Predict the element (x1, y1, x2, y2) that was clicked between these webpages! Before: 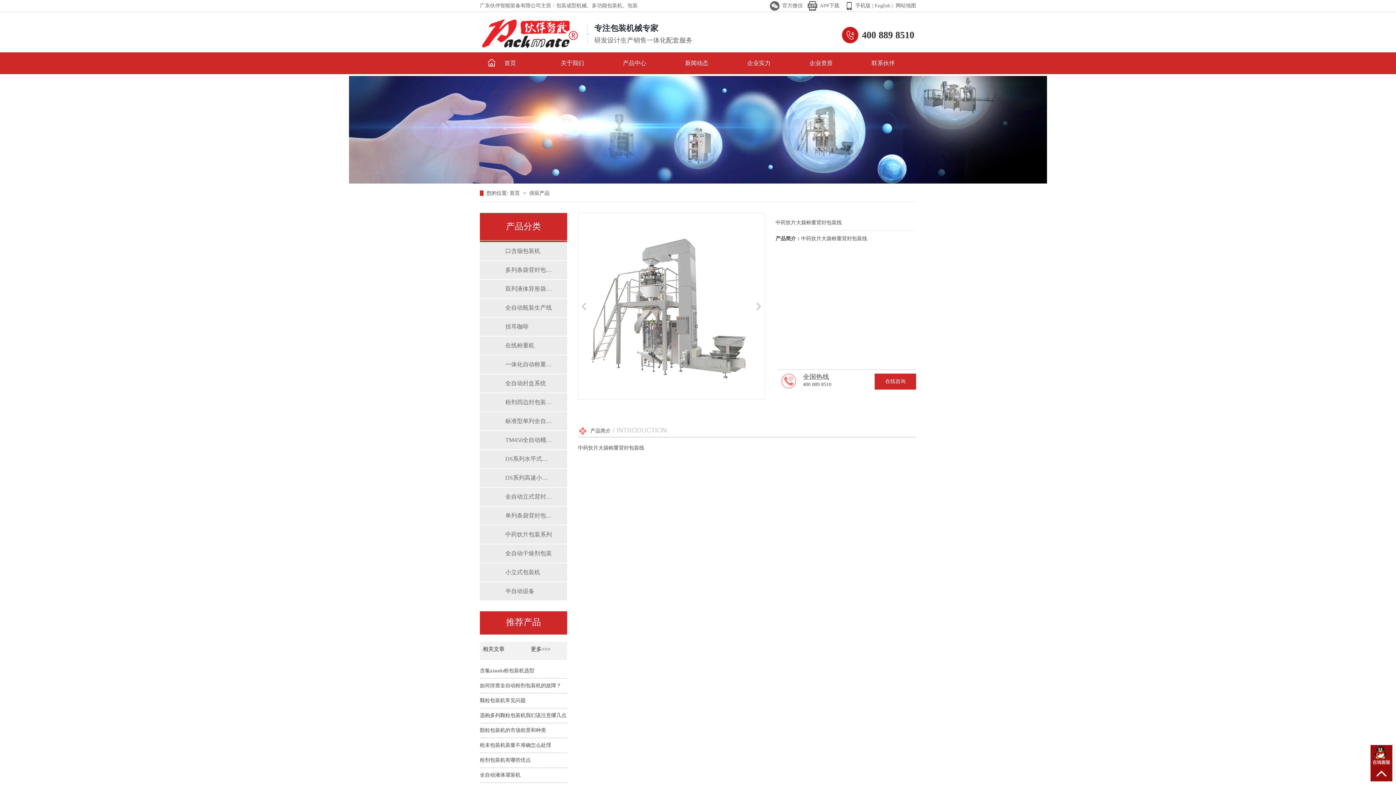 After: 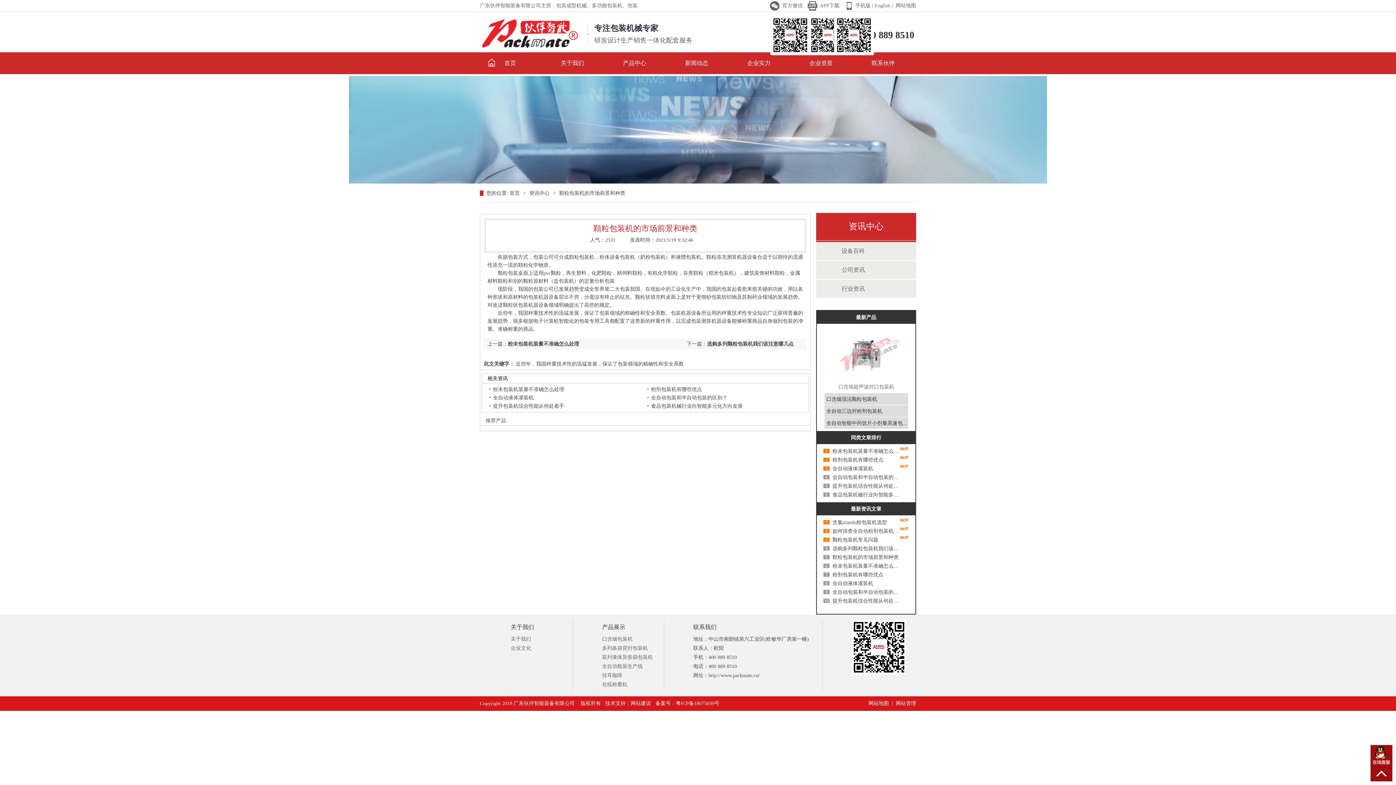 Action: label: 顆粒包装机的市场前景和种类 bbox: (480, 728, 546, 733)